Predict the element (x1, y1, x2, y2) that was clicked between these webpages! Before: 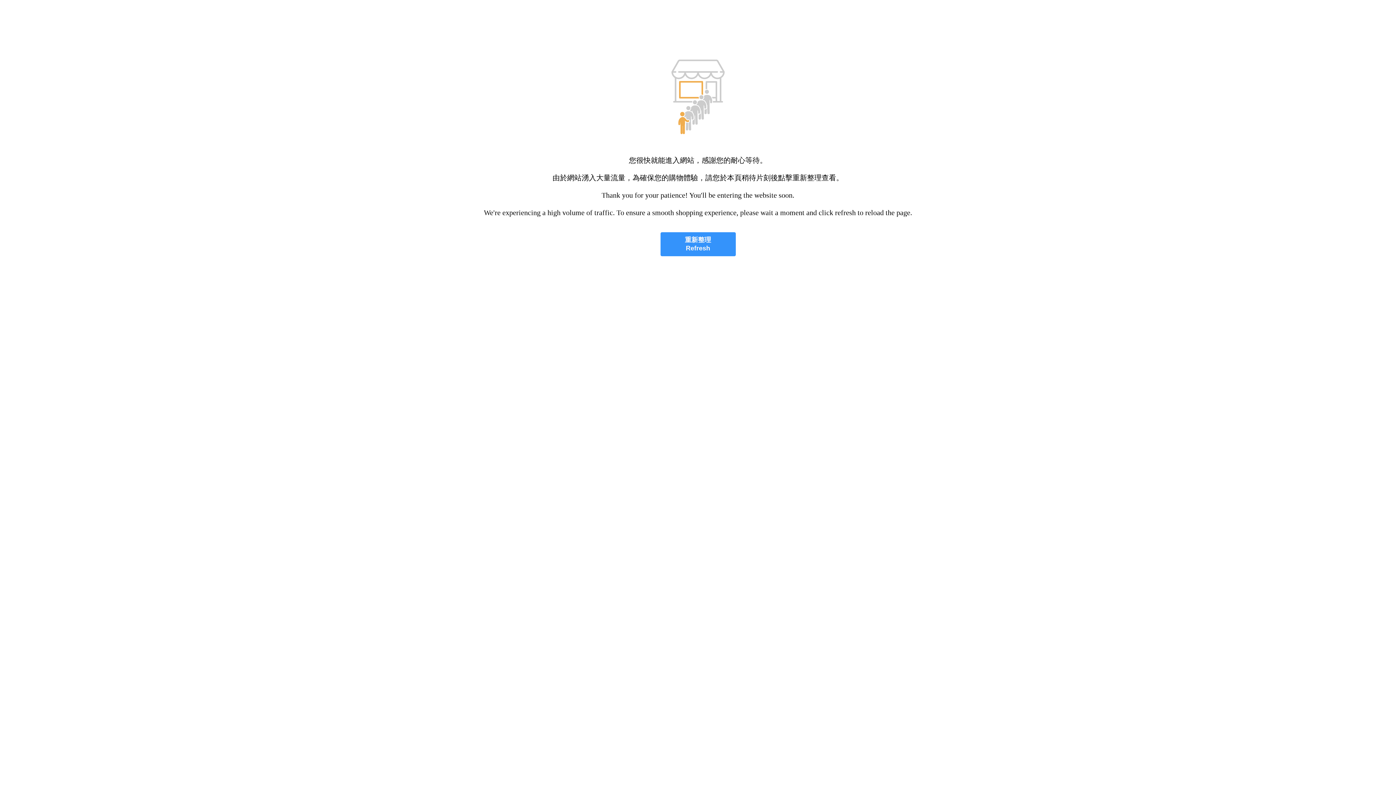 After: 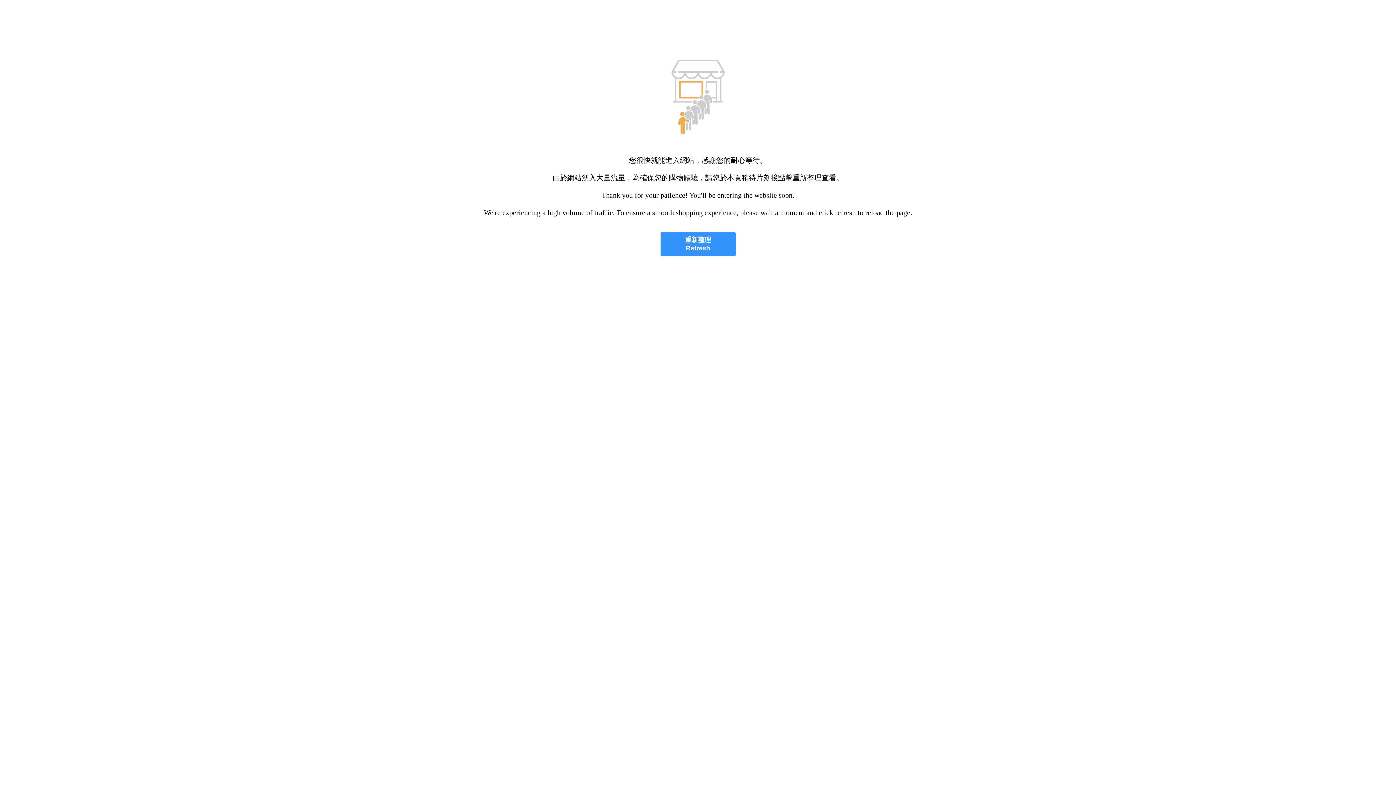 Action: bbox: (660, 232, 735, 256) label: 重新整理
Refresh